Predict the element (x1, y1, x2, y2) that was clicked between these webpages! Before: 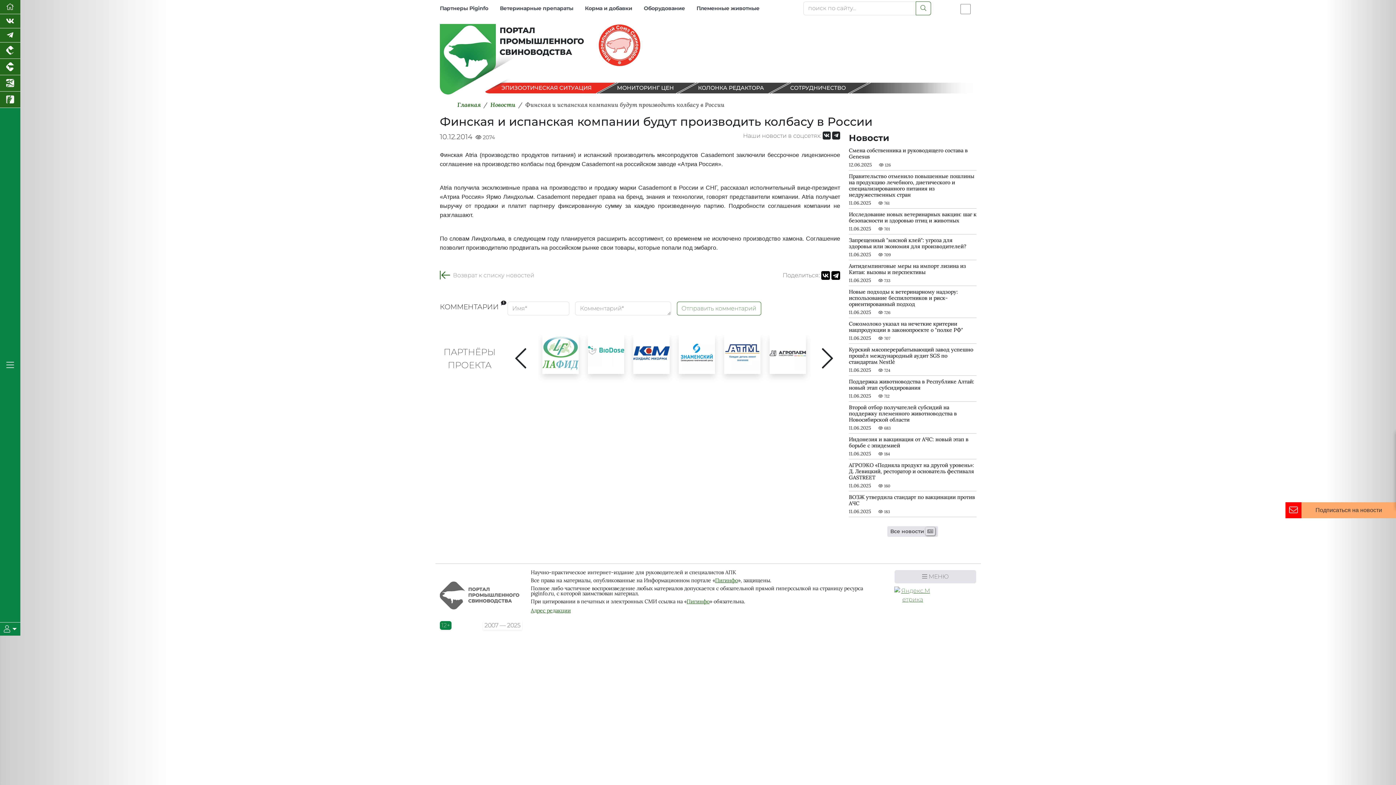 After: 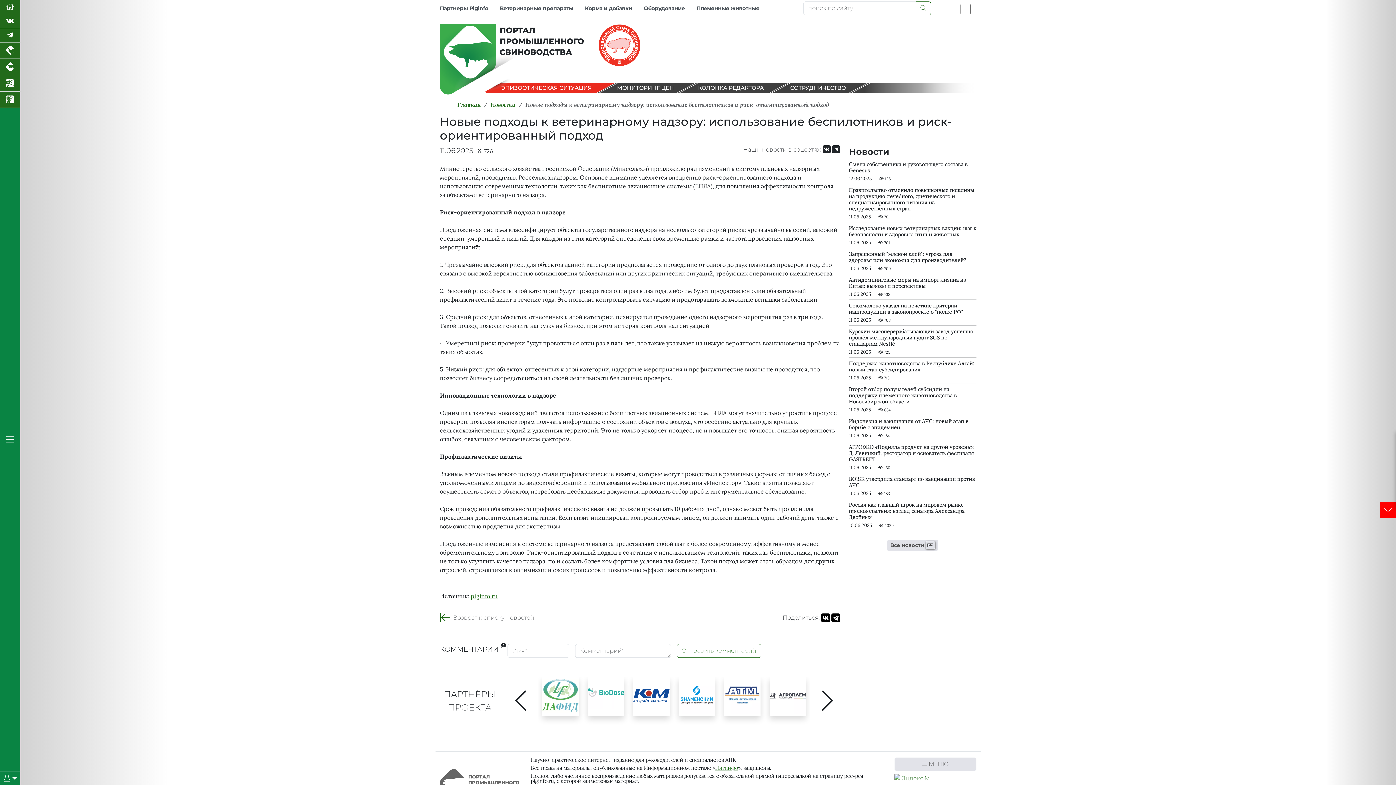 Action: label: Новые подходы к ветеринарному надзору: использование беспилотников и риск-ориентированный подход bbox: (849, 289, 976, 307)